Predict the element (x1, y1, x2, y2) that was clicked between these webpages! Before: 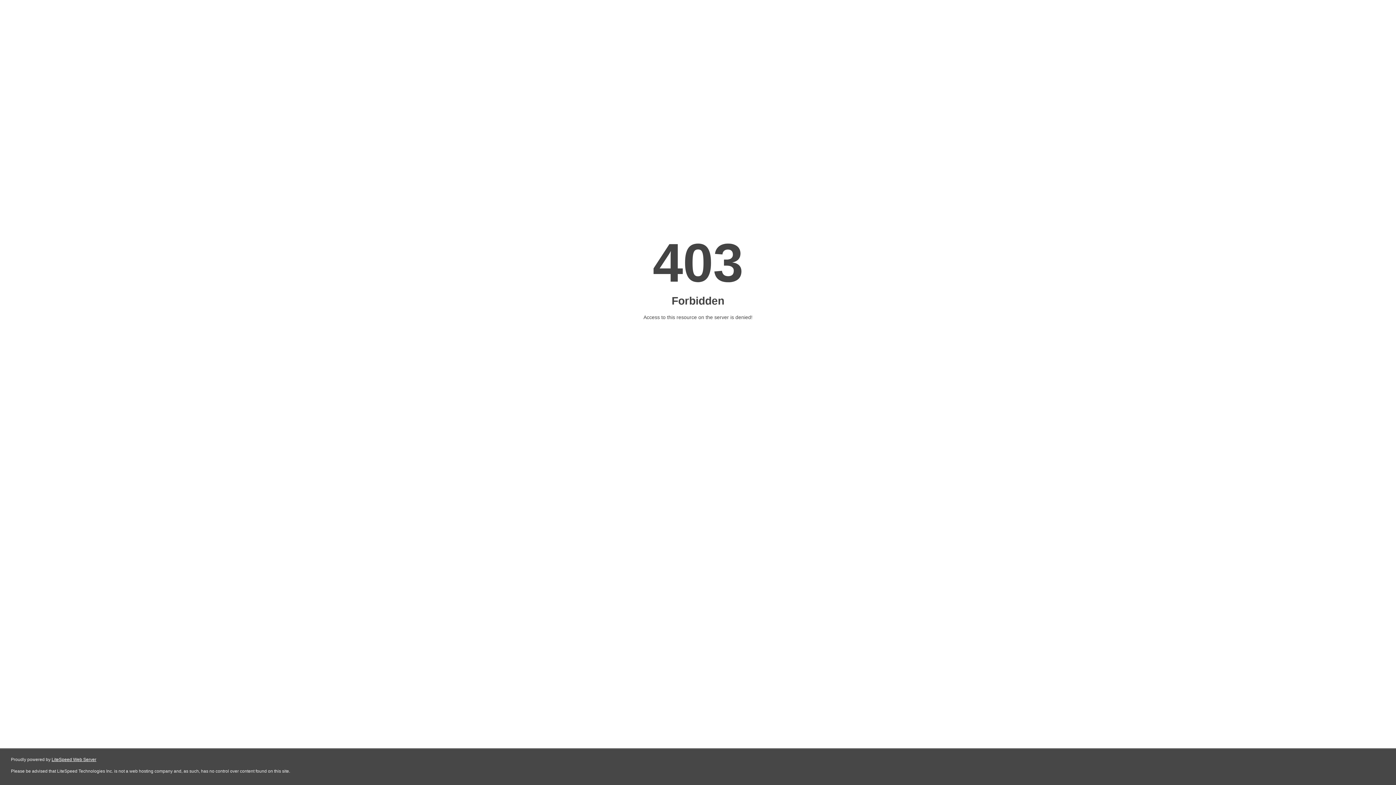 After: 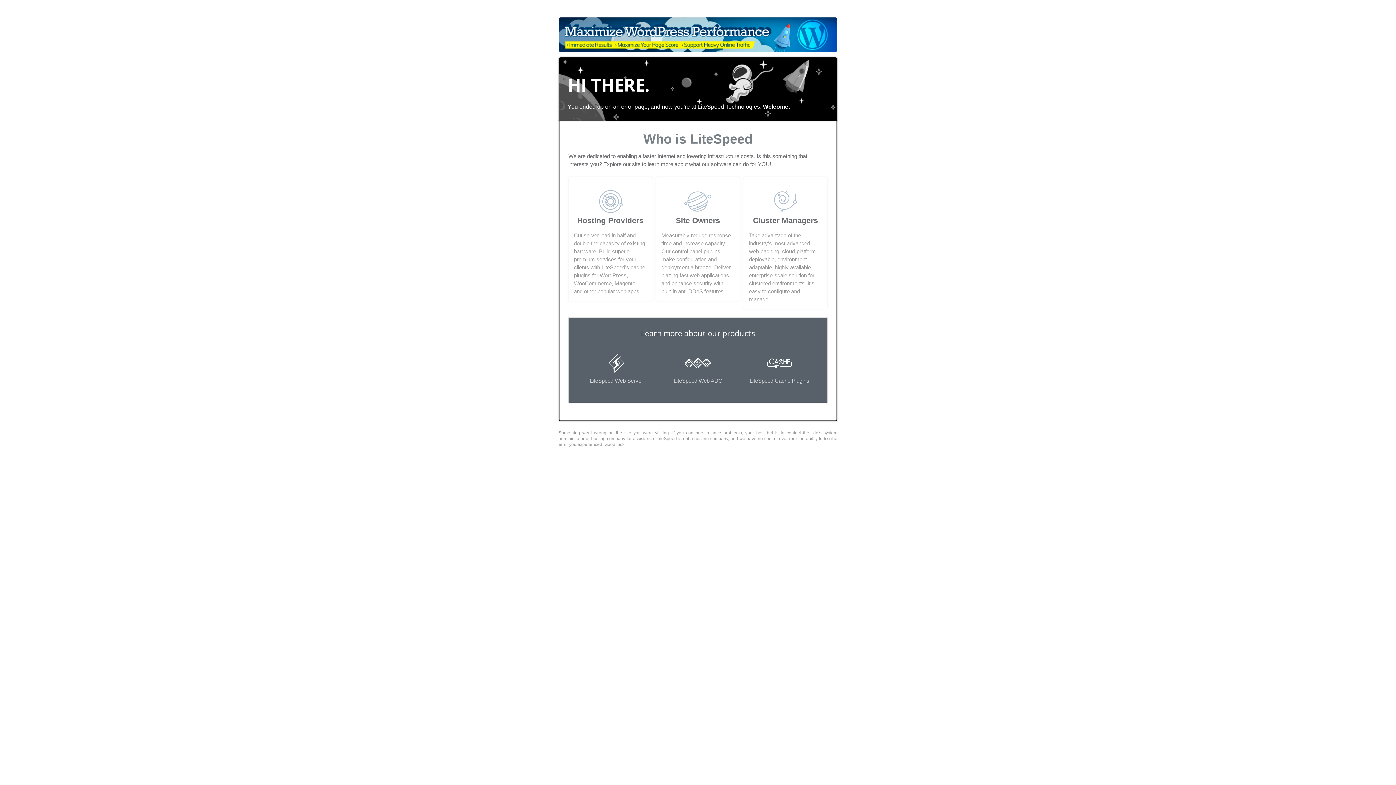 Action: label: LiteSpeed Web Server bbox: (51, 757, 96, 762)